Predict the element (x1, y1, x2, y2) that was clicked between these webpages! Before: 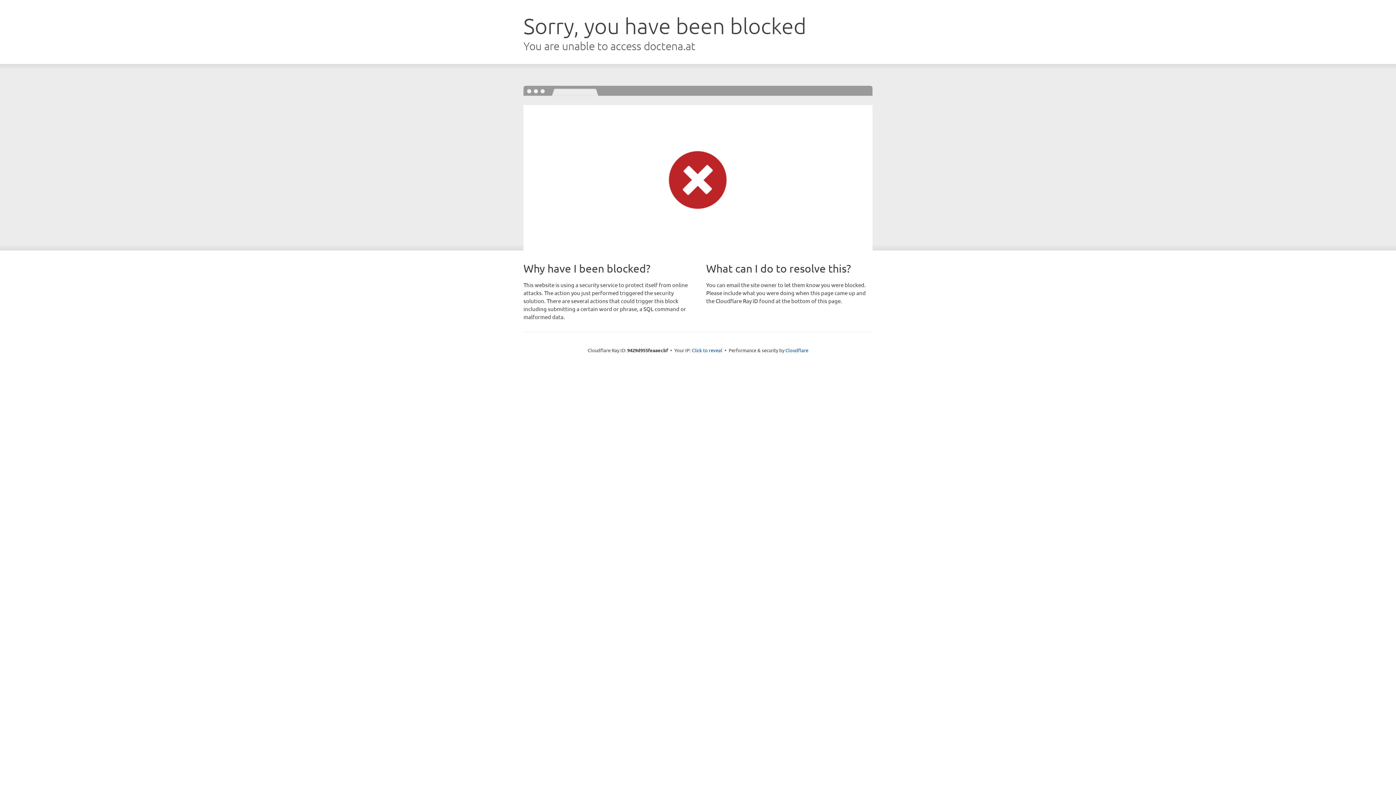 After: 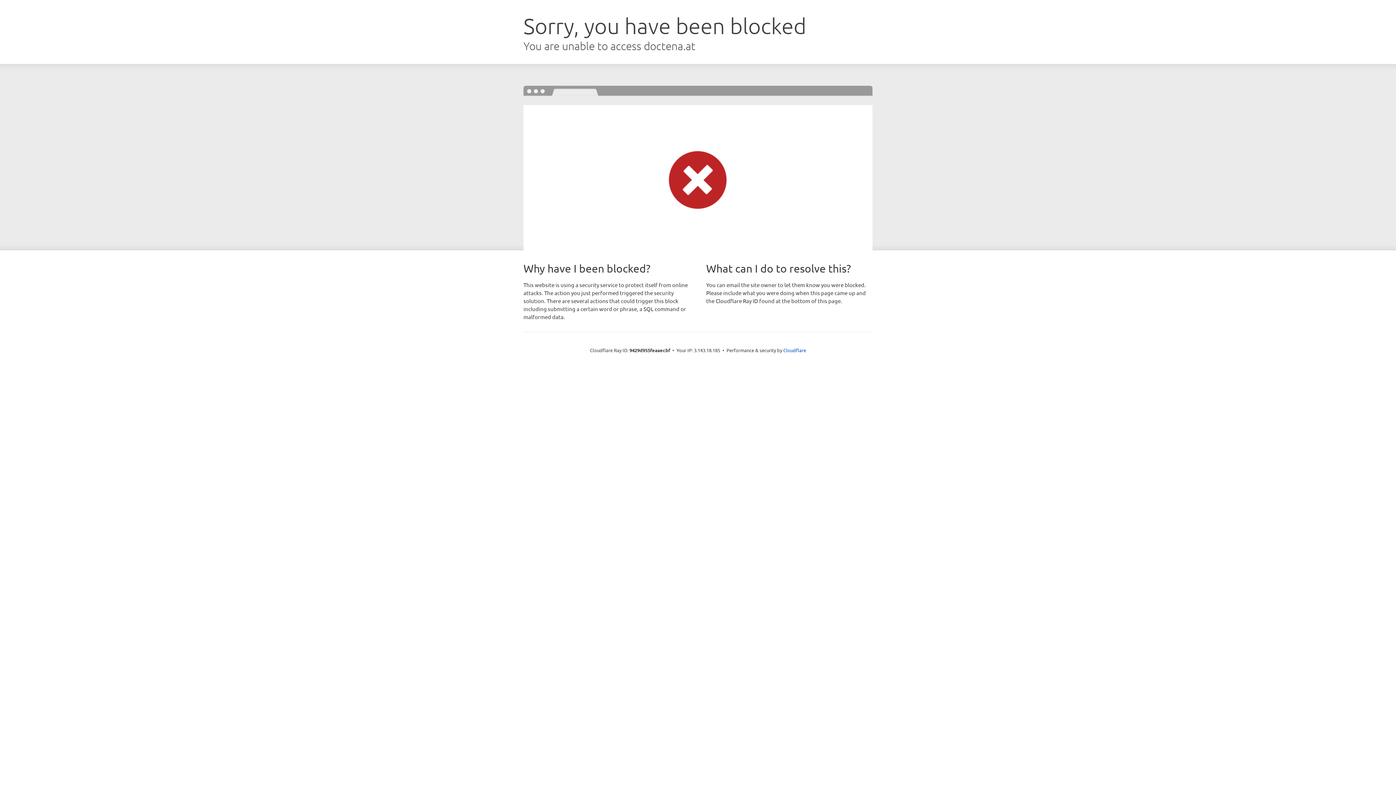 Action: bbox: (692, 346, 722, 353) label: Click to reveal